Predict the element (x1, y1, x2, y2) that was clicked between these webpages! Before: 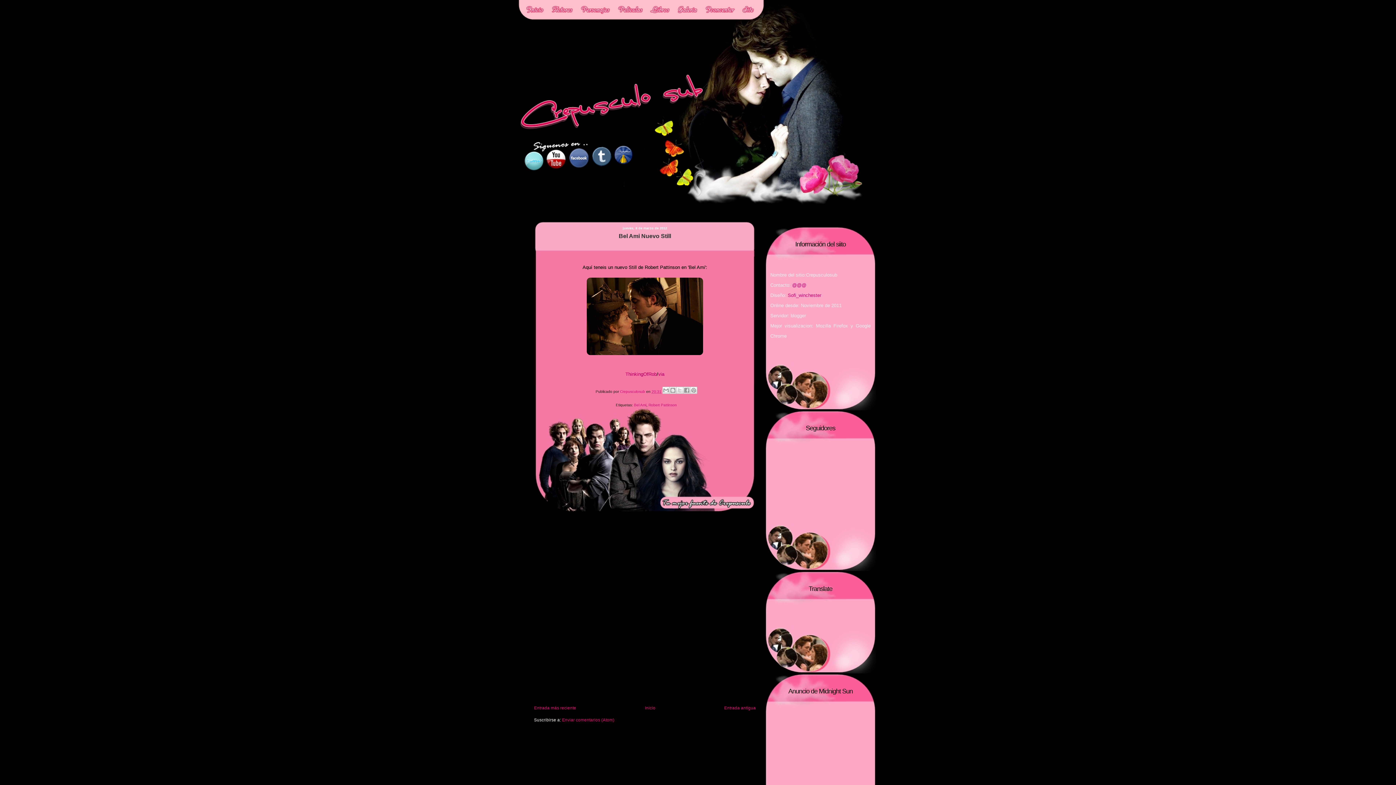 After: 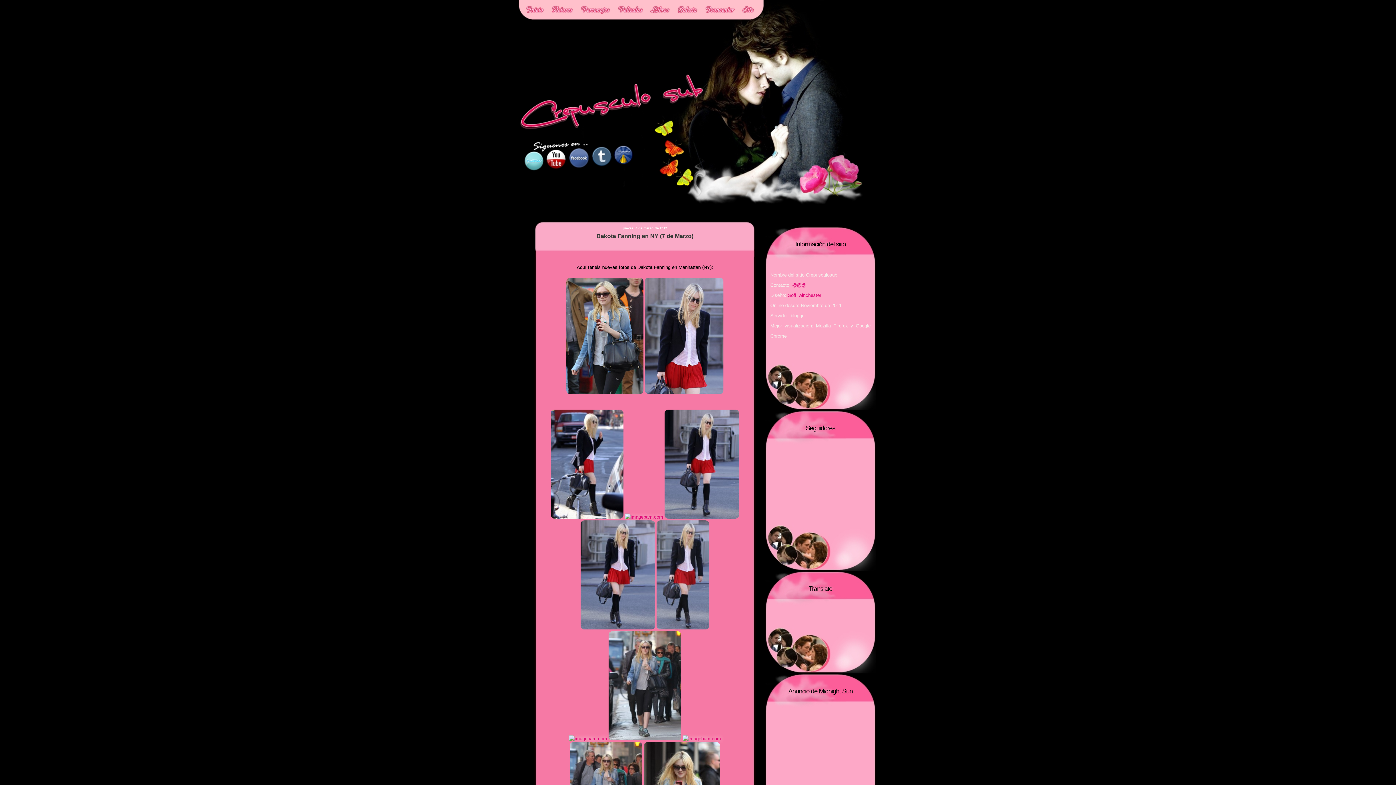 Action: label: Entrada antigua bbox: (724, 705, 756, 710)